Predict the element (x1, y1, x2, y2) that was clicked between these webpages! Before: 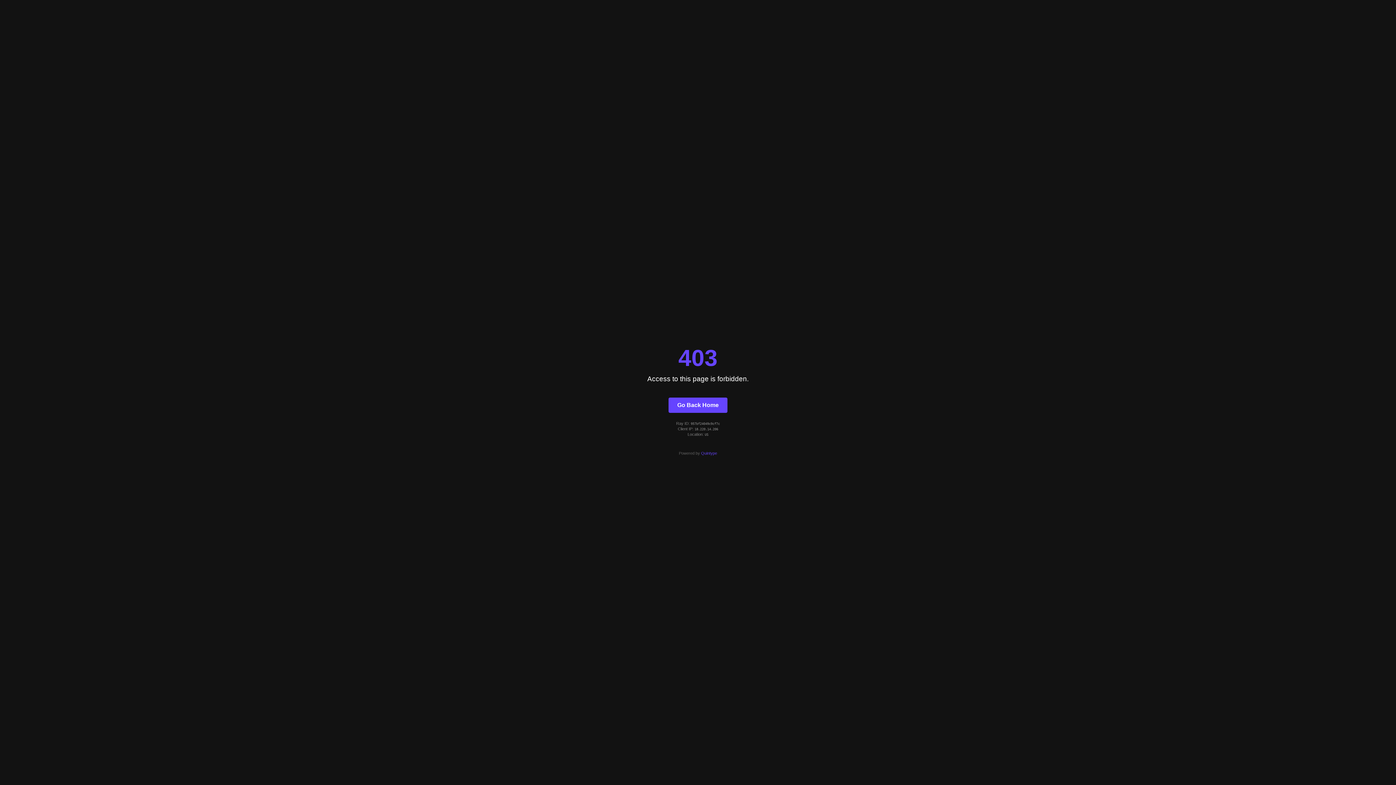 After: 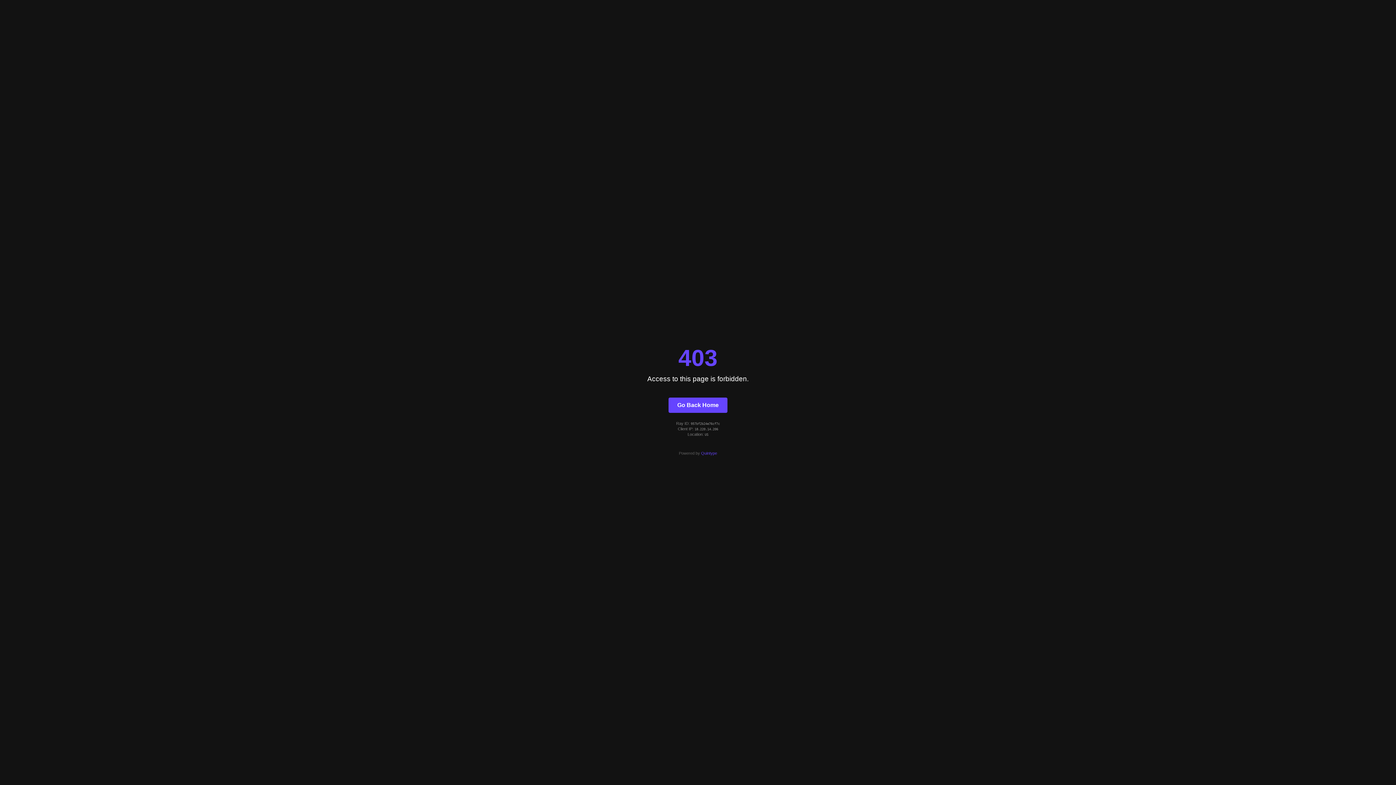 Action: label: Go Back Home bbox: (668, 397, 727, 412)